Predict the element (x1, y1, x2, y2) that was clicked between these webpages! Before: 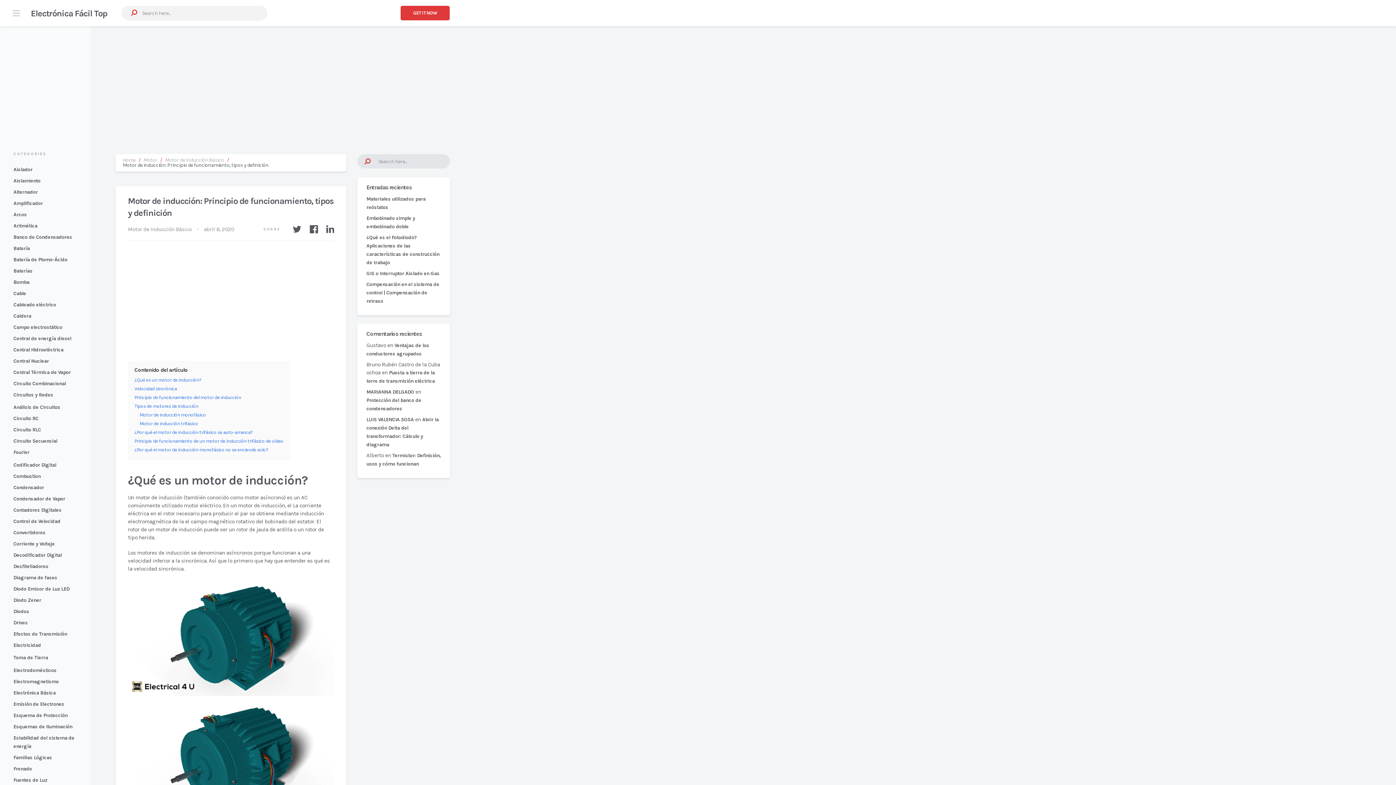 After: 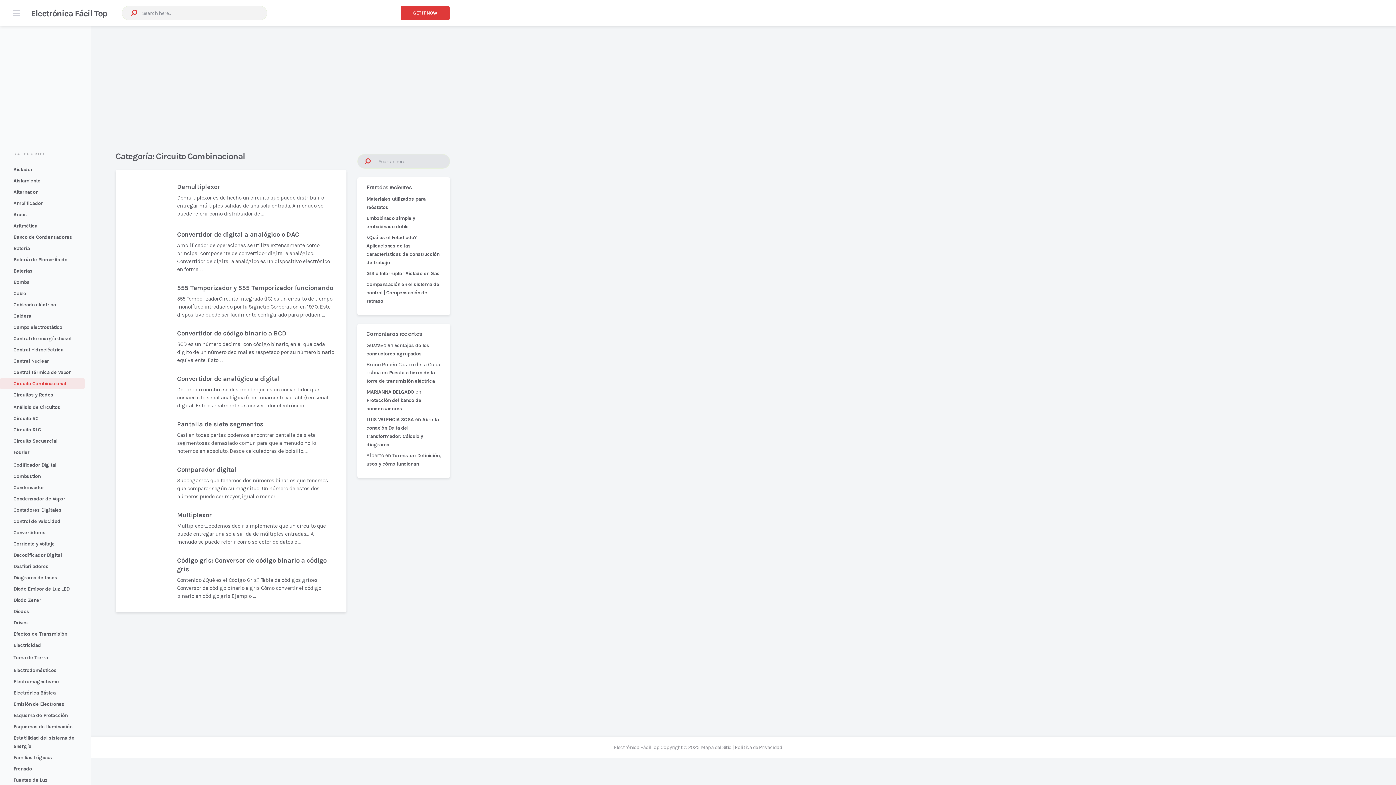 Action: bbox: (13, 380, 65, 386) label: Circuito Combinacional